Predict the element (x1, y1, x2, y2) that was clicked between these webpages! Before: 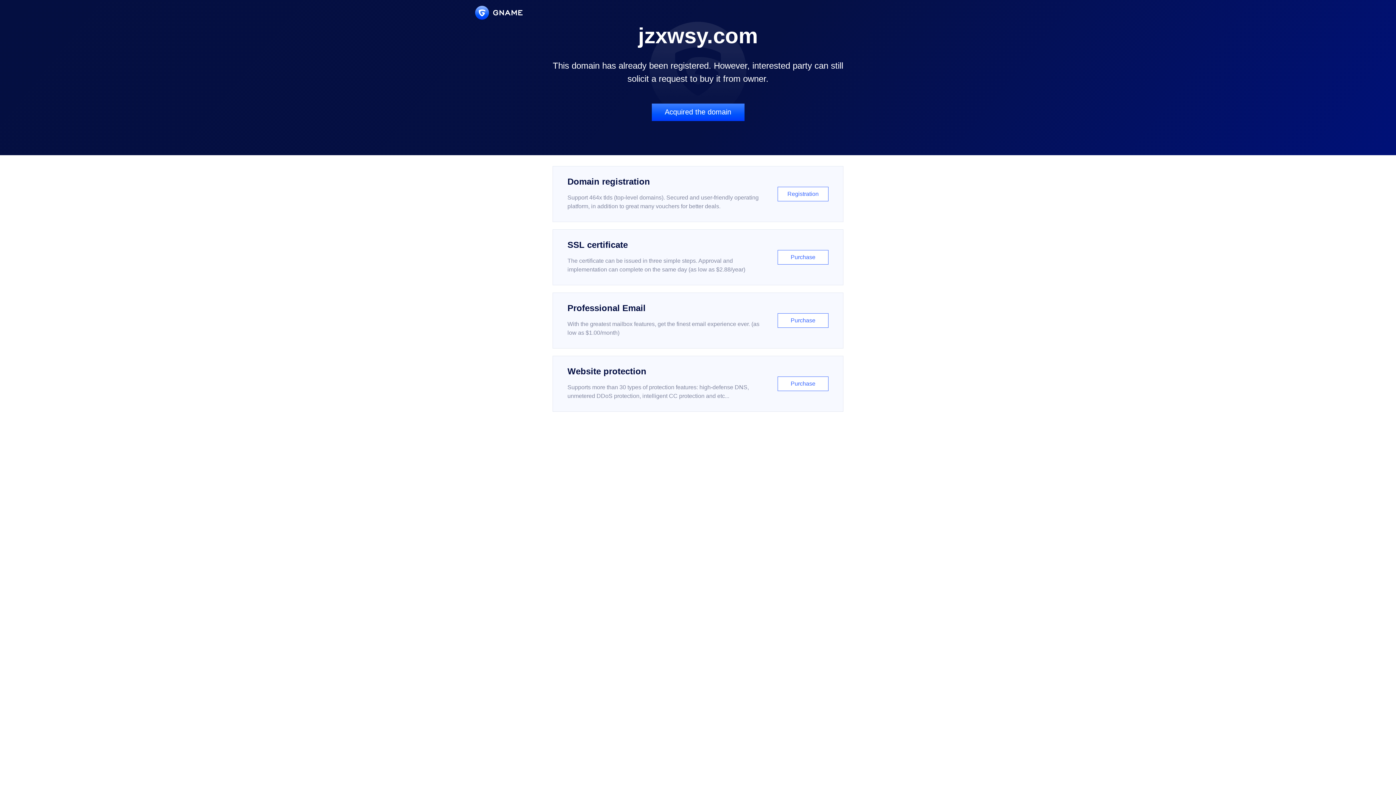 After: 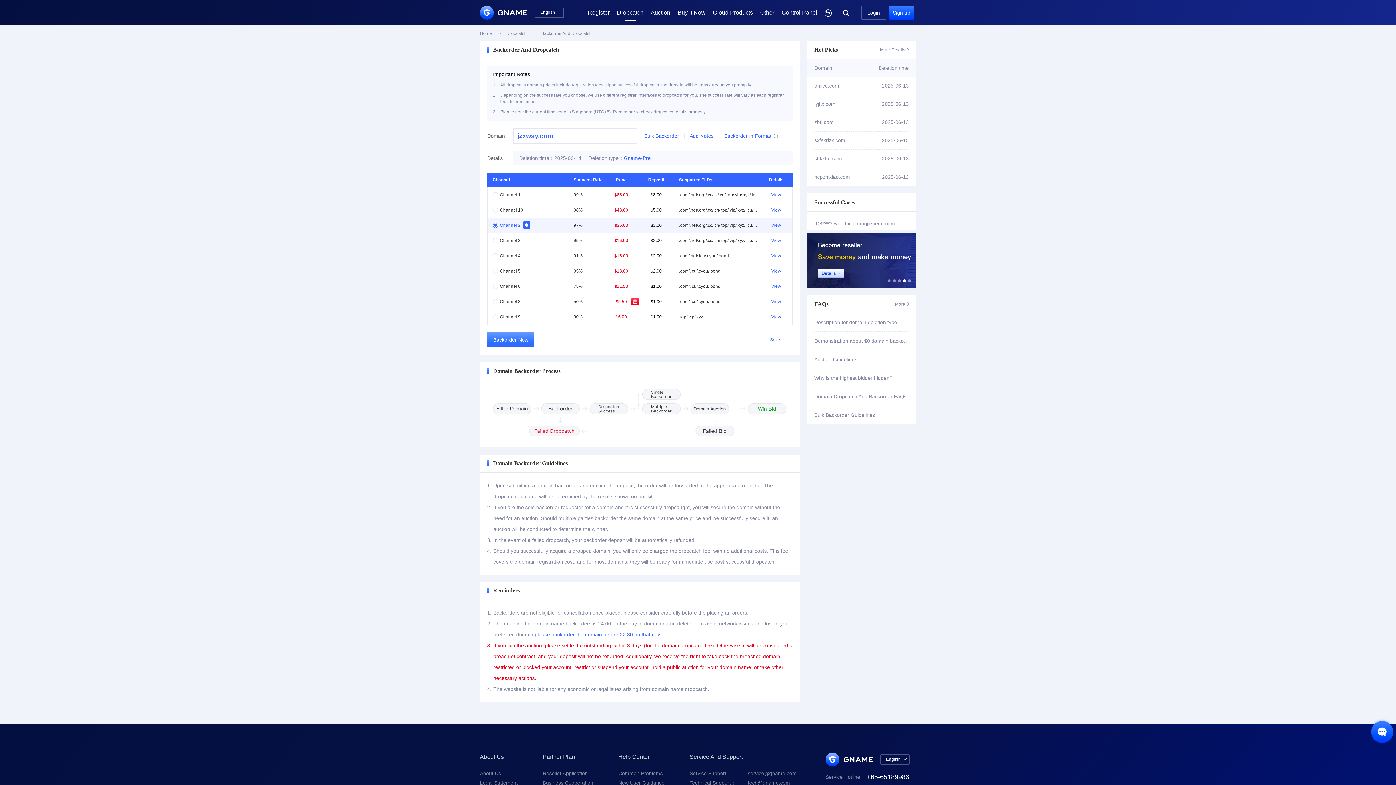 Action: bbox: (651, 103, 744, 121) label: Acquired the domain